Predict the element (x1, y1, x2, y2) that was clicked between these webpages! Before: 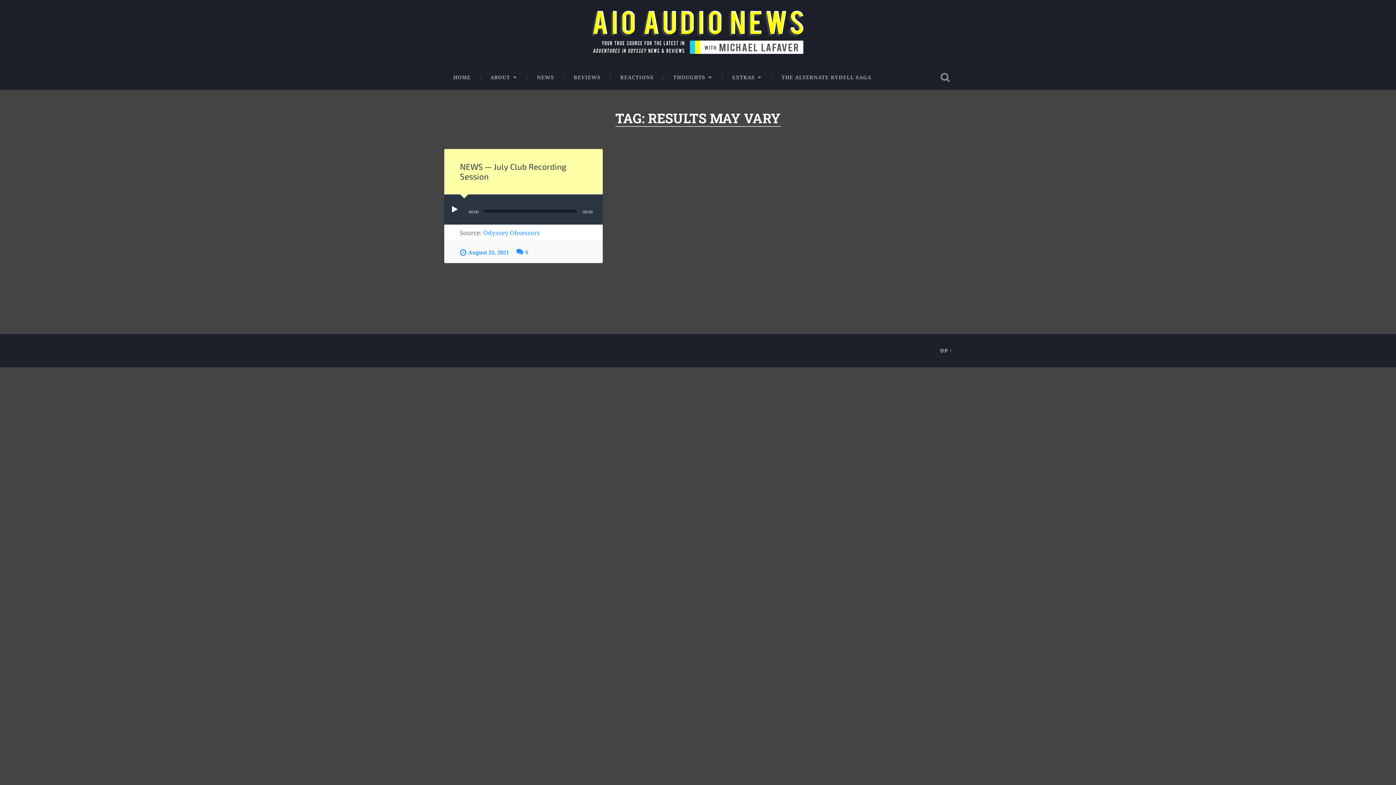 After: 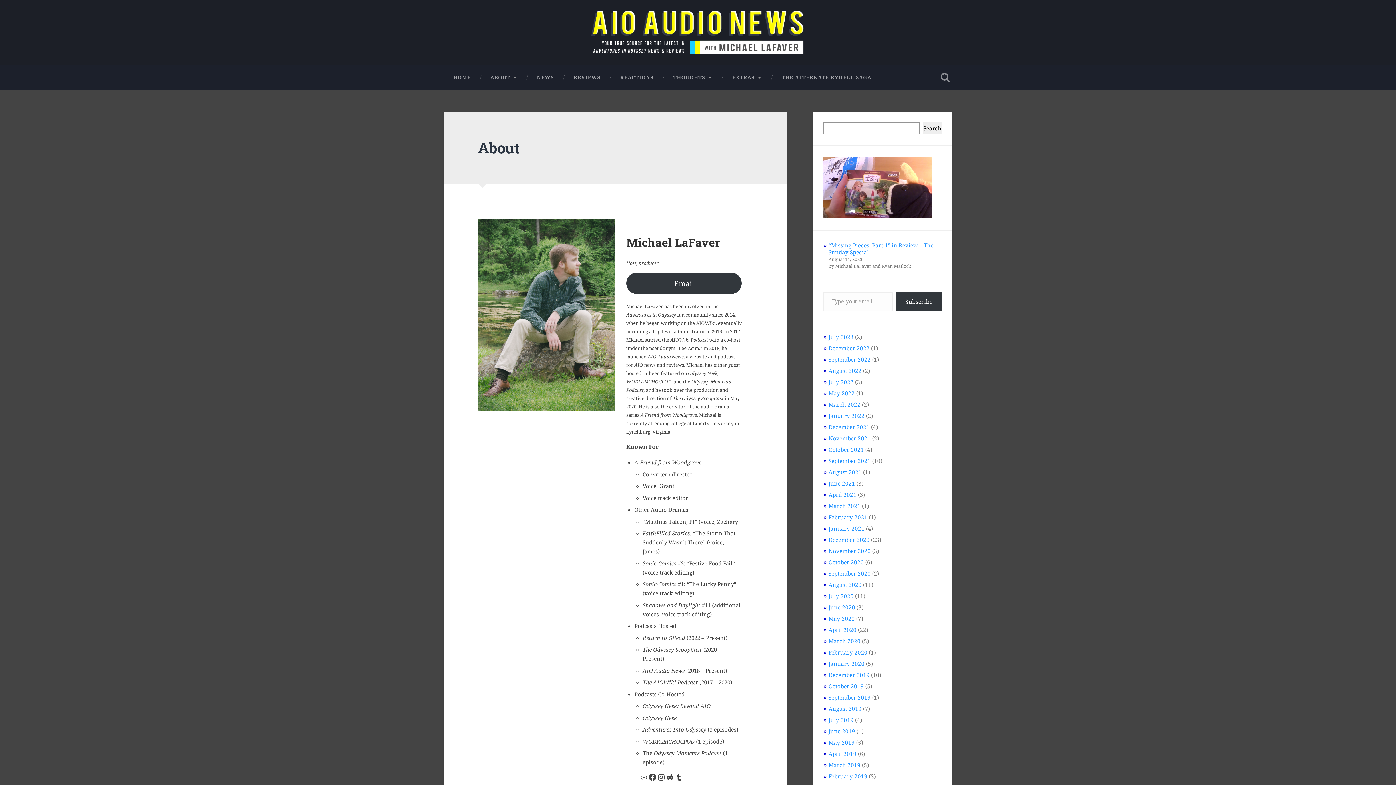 Action: label: ABOUT bbox: (480, 65, 527, 89)